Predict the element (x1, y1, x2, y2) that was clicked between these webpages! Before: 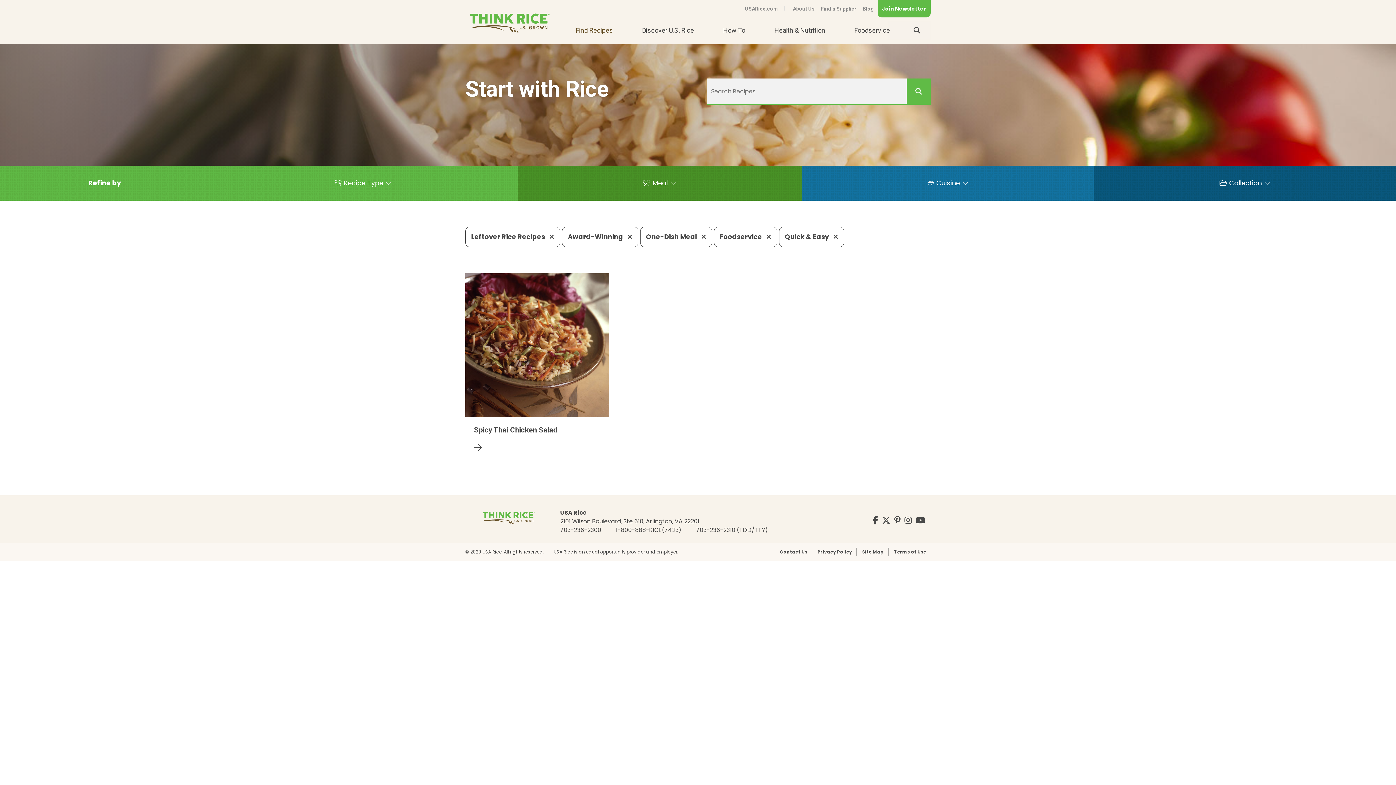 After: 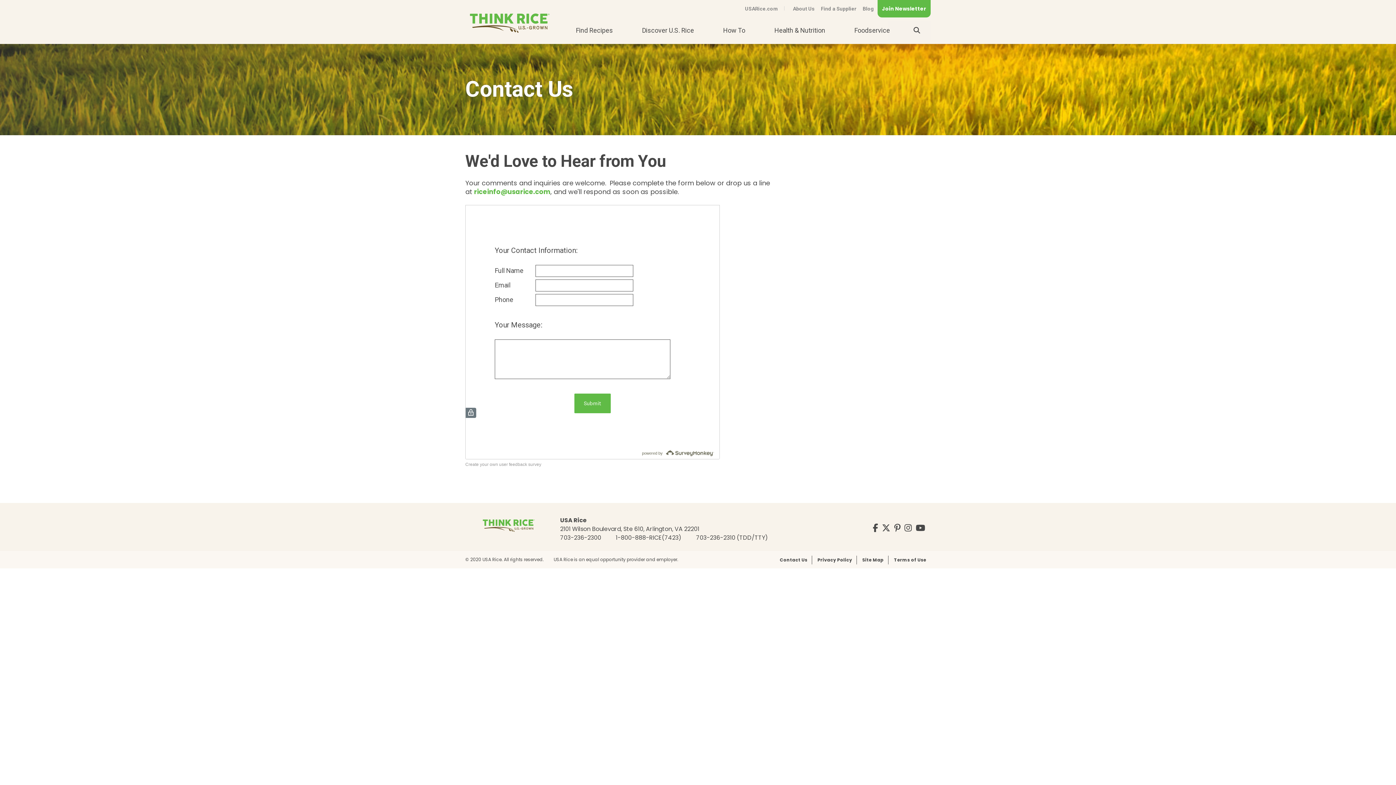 Action: bbox: (775, 548, 812, 556) label: Contact Us